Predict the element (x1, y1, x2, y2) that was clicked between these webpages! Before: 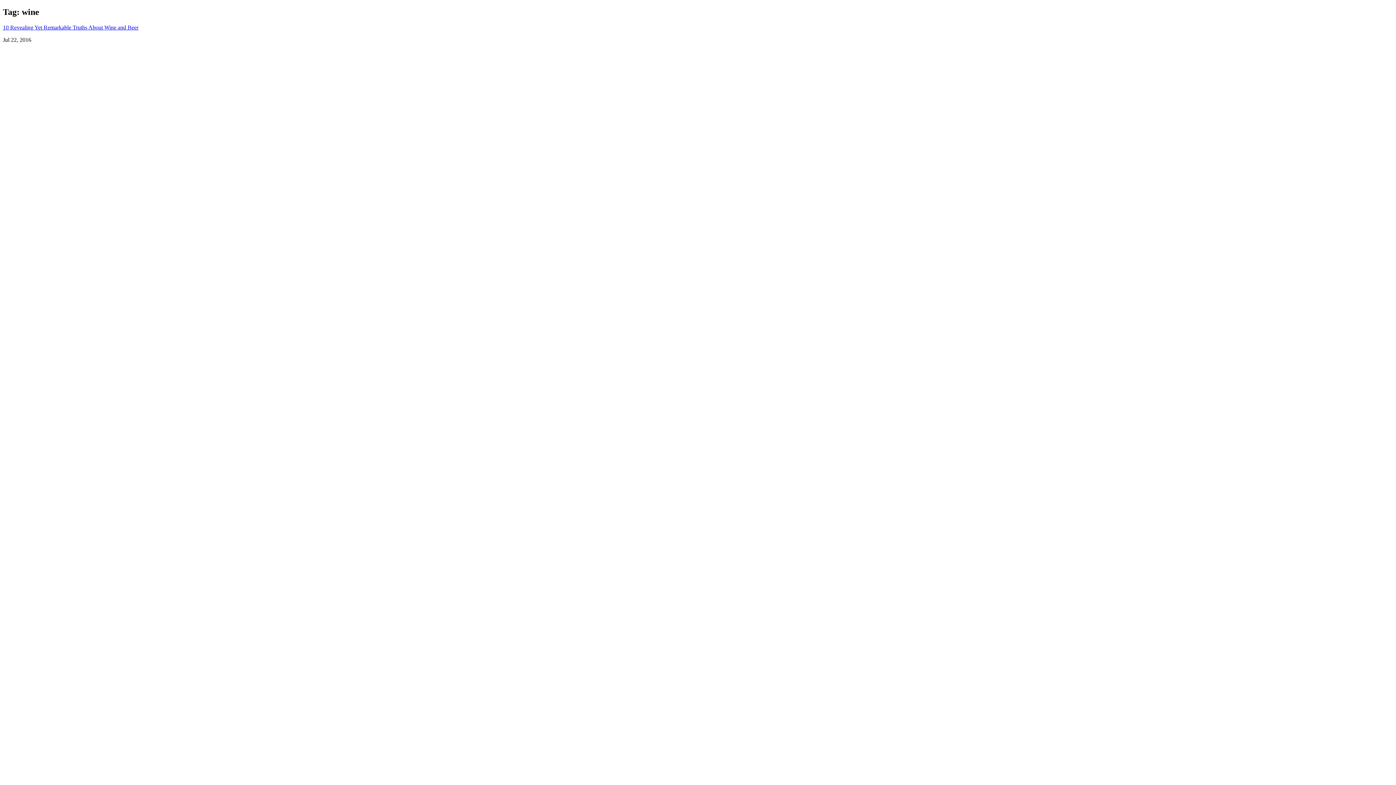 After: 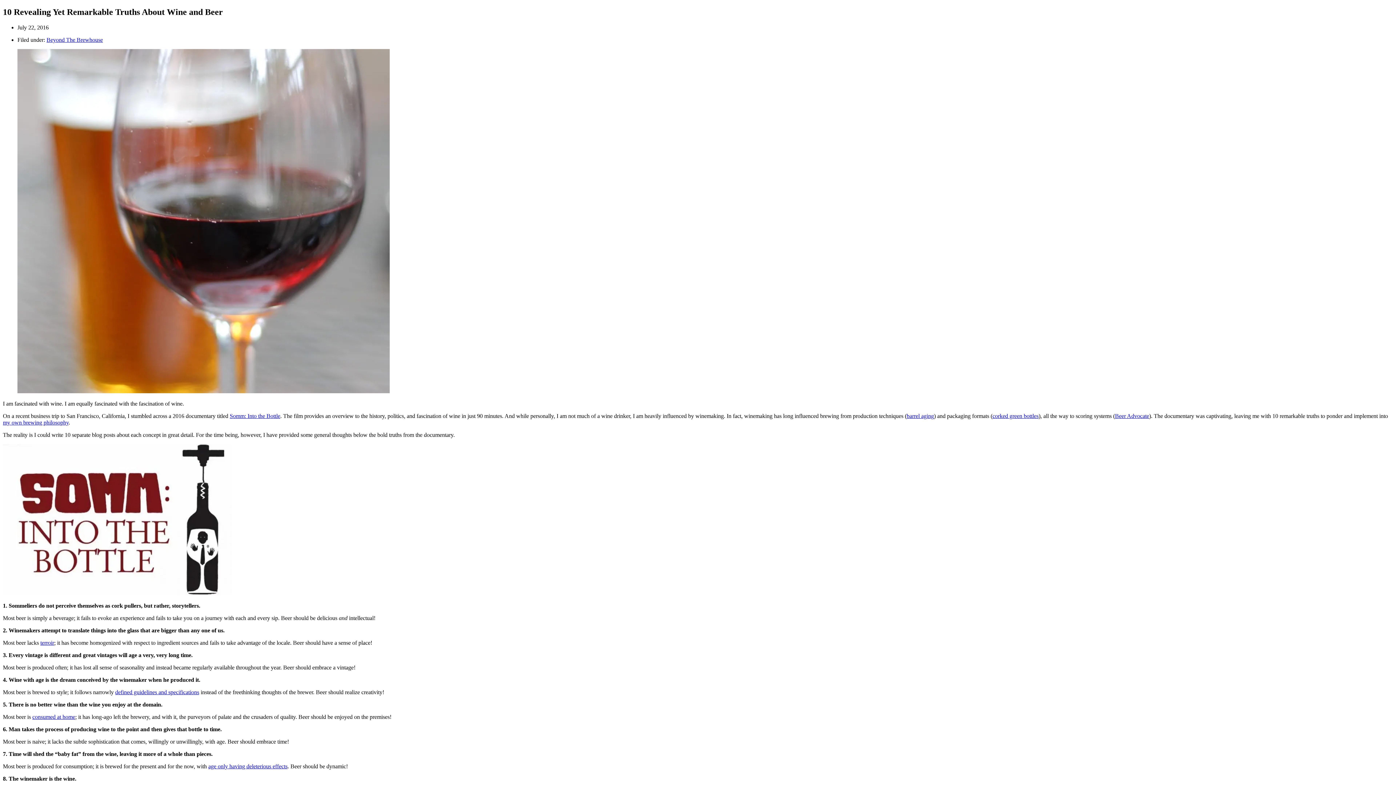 Action: label: 10 Revealing Yet Remarkable Truths About Wine and Beer bbox: (2, 24, 138, 30)